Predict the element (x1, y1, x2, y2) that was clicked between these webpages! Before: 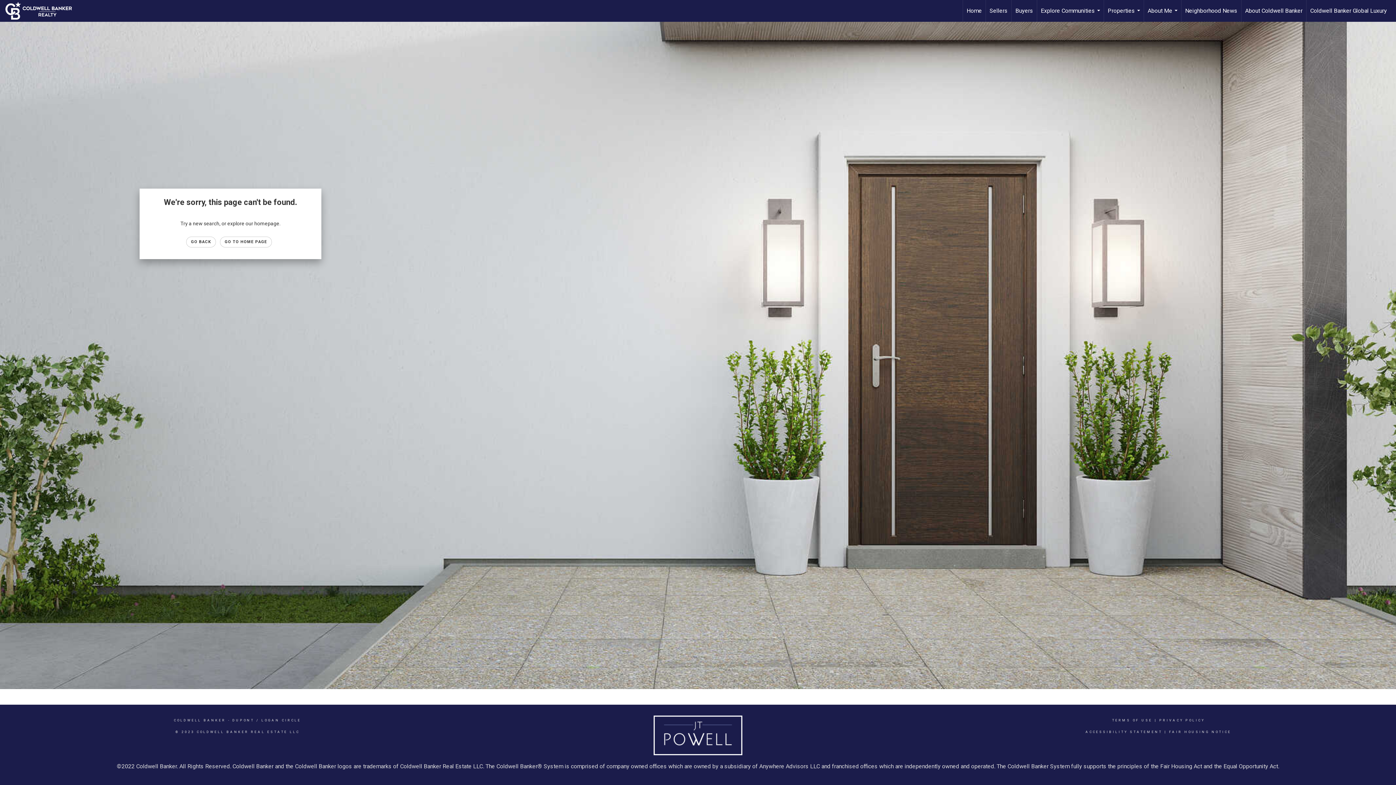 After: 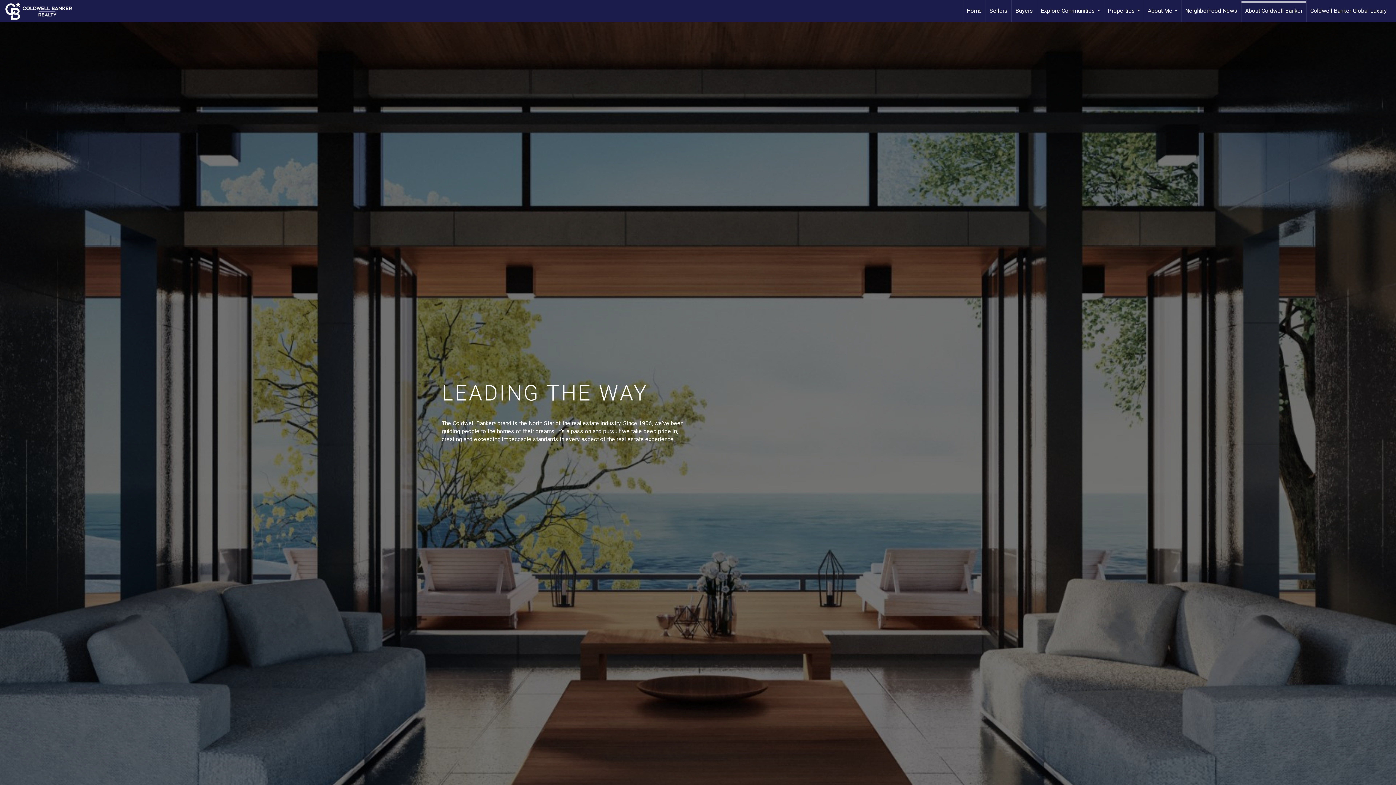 Action: label: About Coldwell Banker bbox: (1241, 0, 1306, 21)